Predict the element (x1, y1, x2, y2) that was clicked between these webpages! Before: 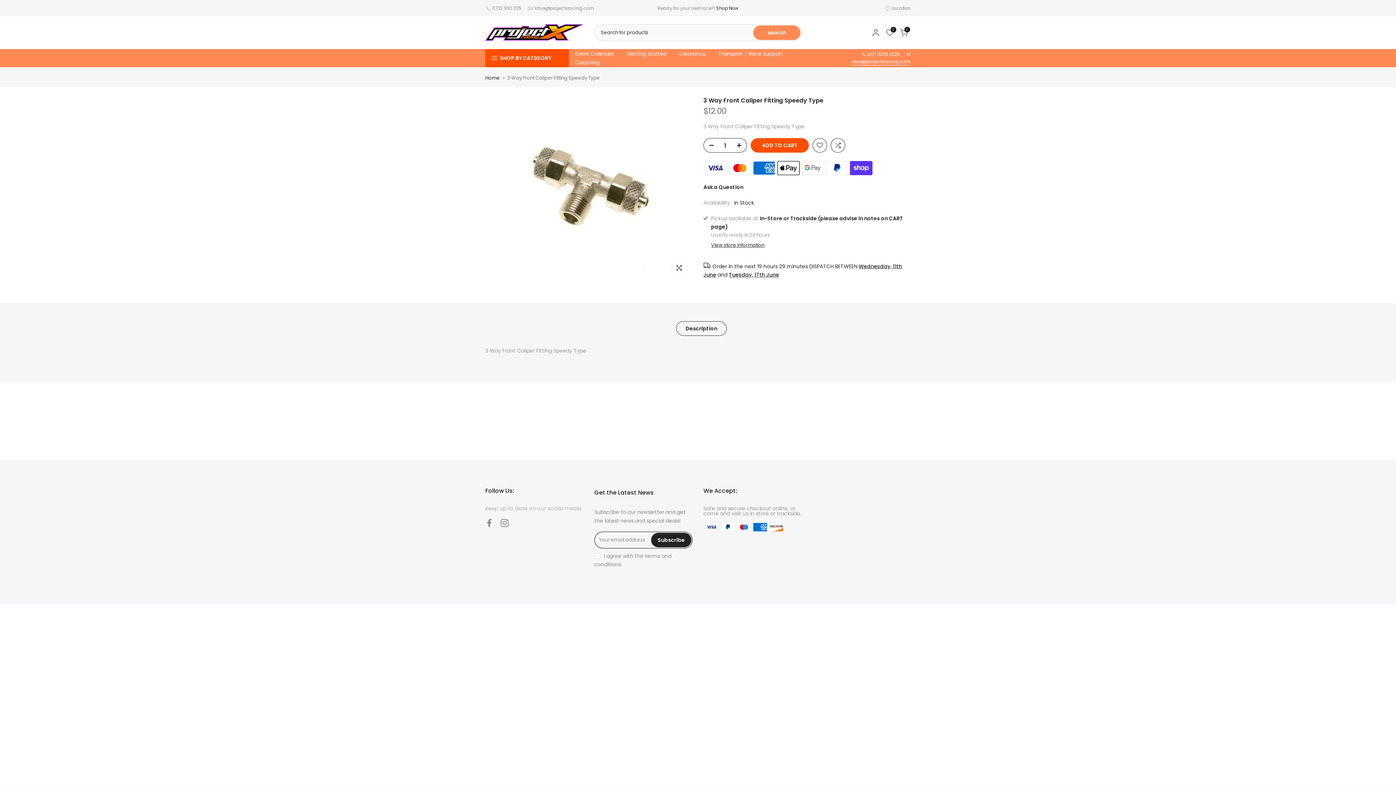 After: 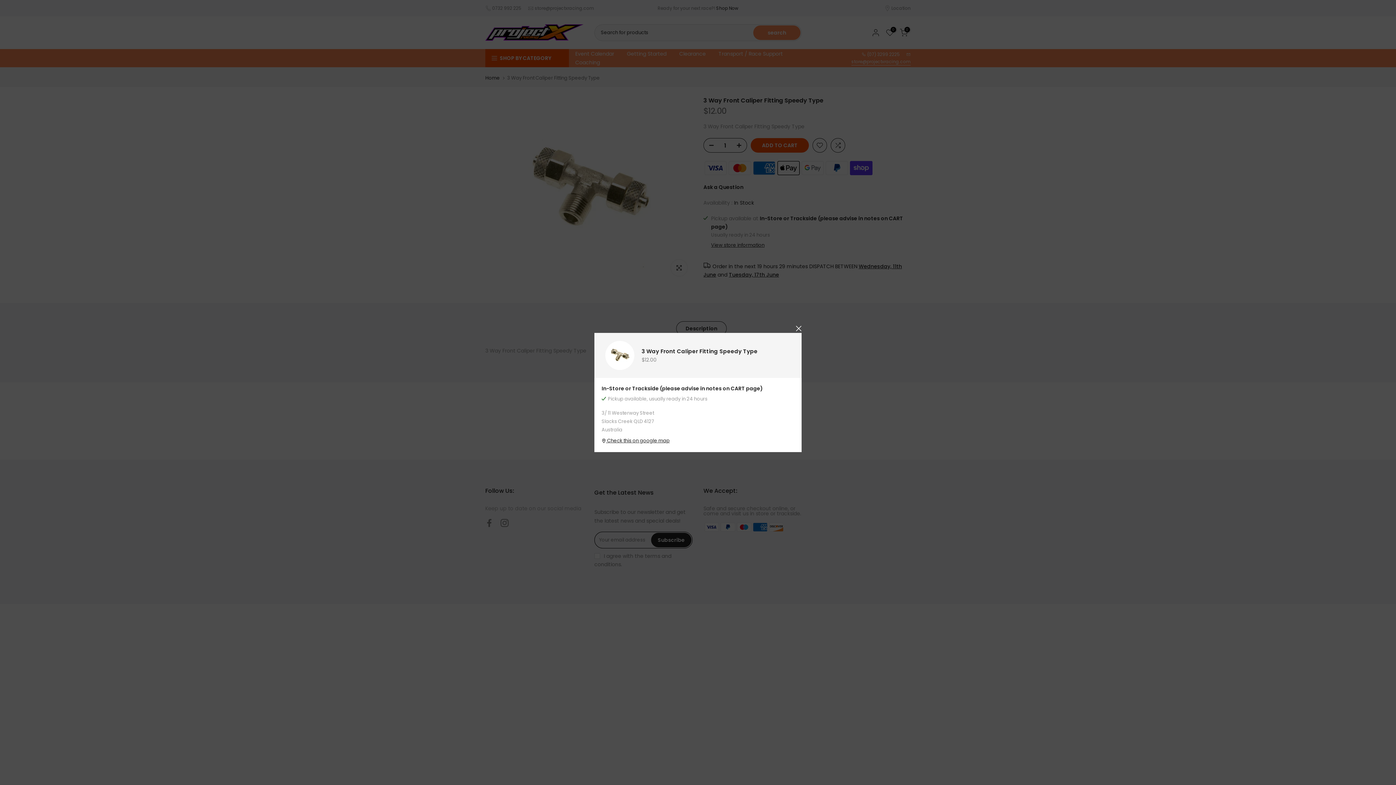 Action: bbox: (711, 242, 764, 248) label: View store information